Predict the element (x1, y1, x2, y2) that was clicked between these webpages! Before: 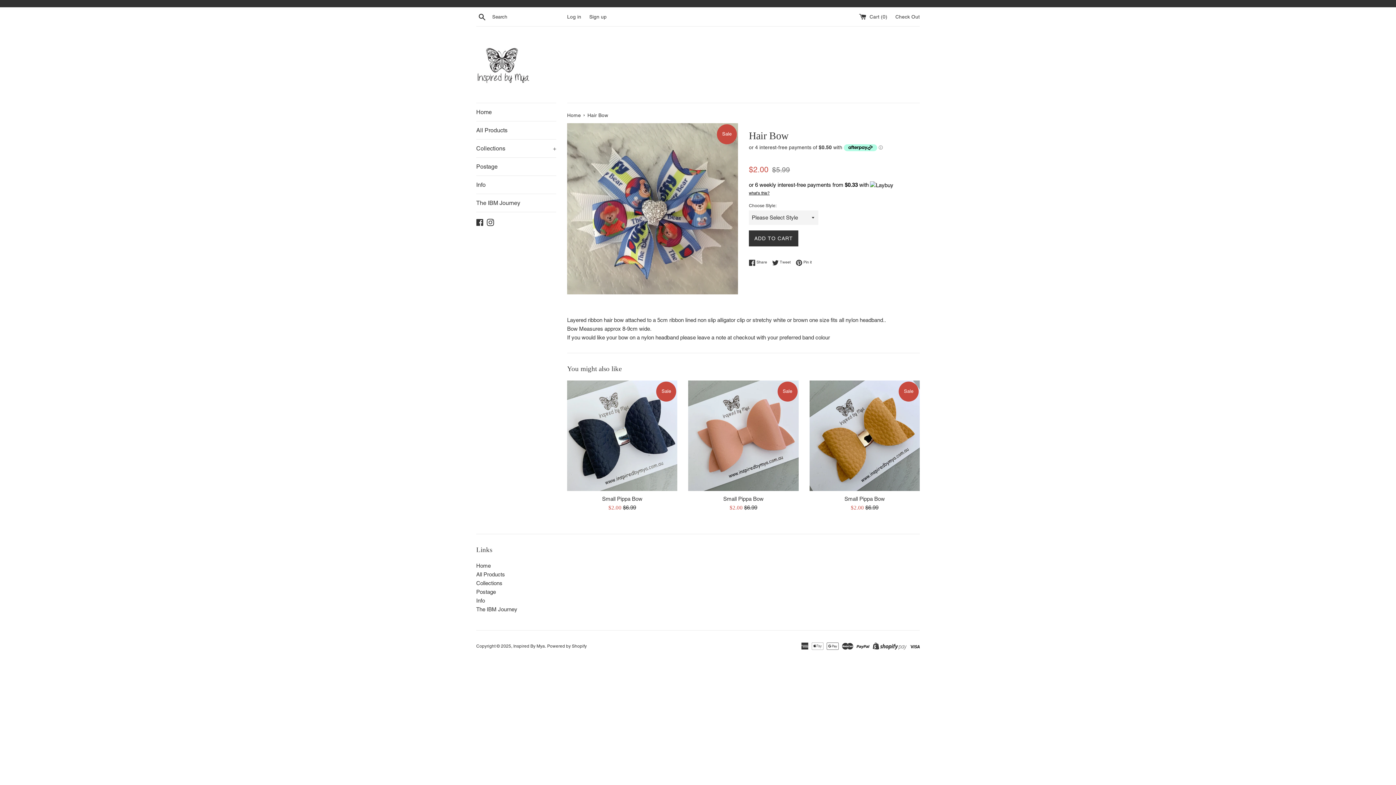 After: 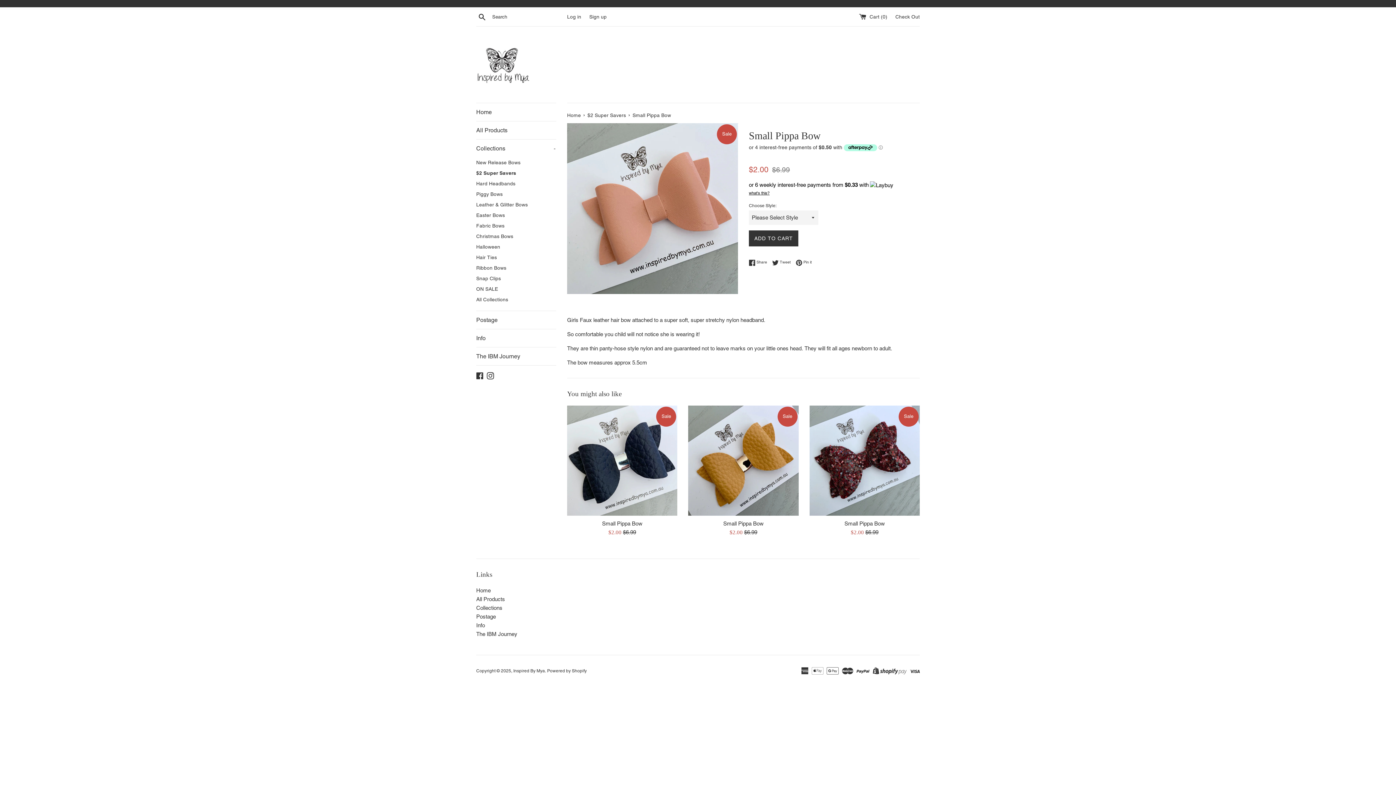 Action: bbox: (688, 380, 798, 491)